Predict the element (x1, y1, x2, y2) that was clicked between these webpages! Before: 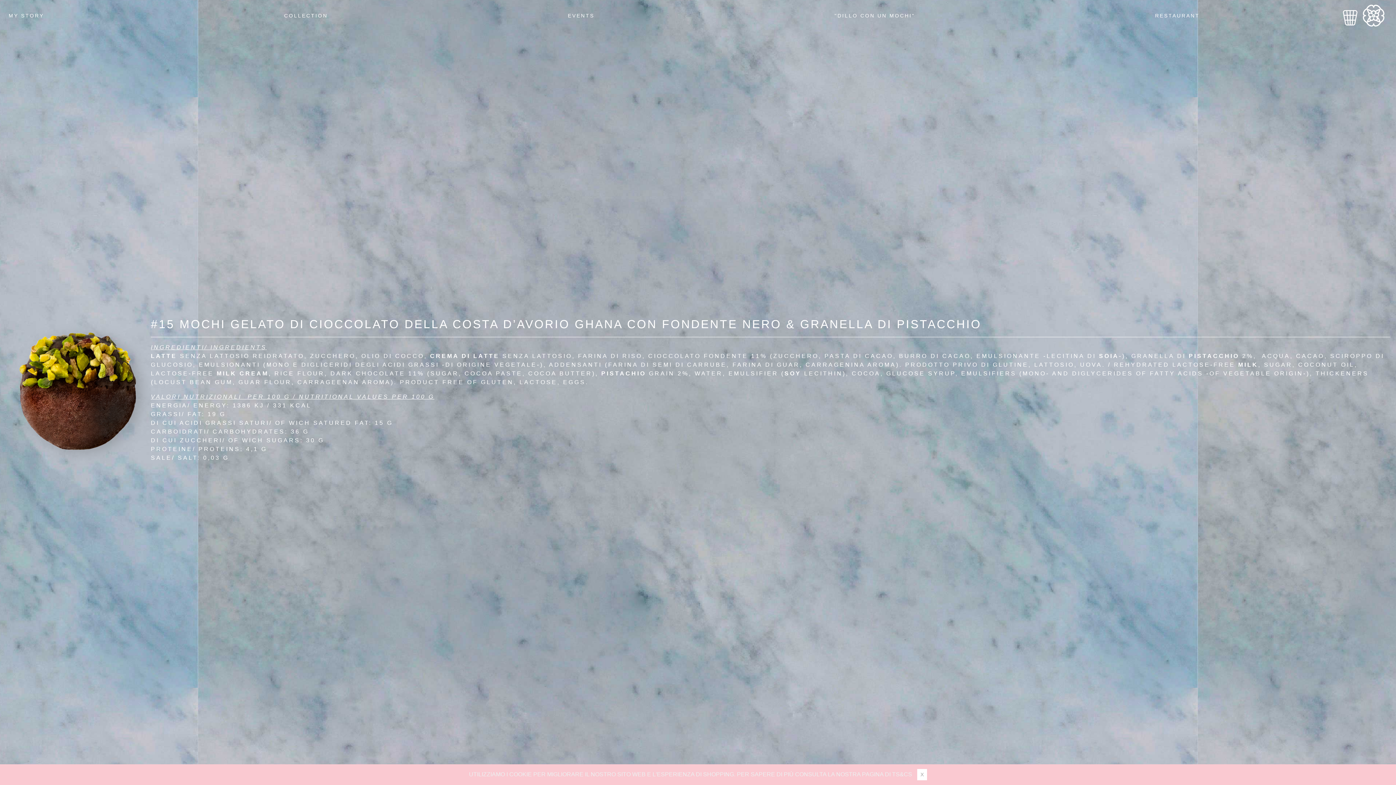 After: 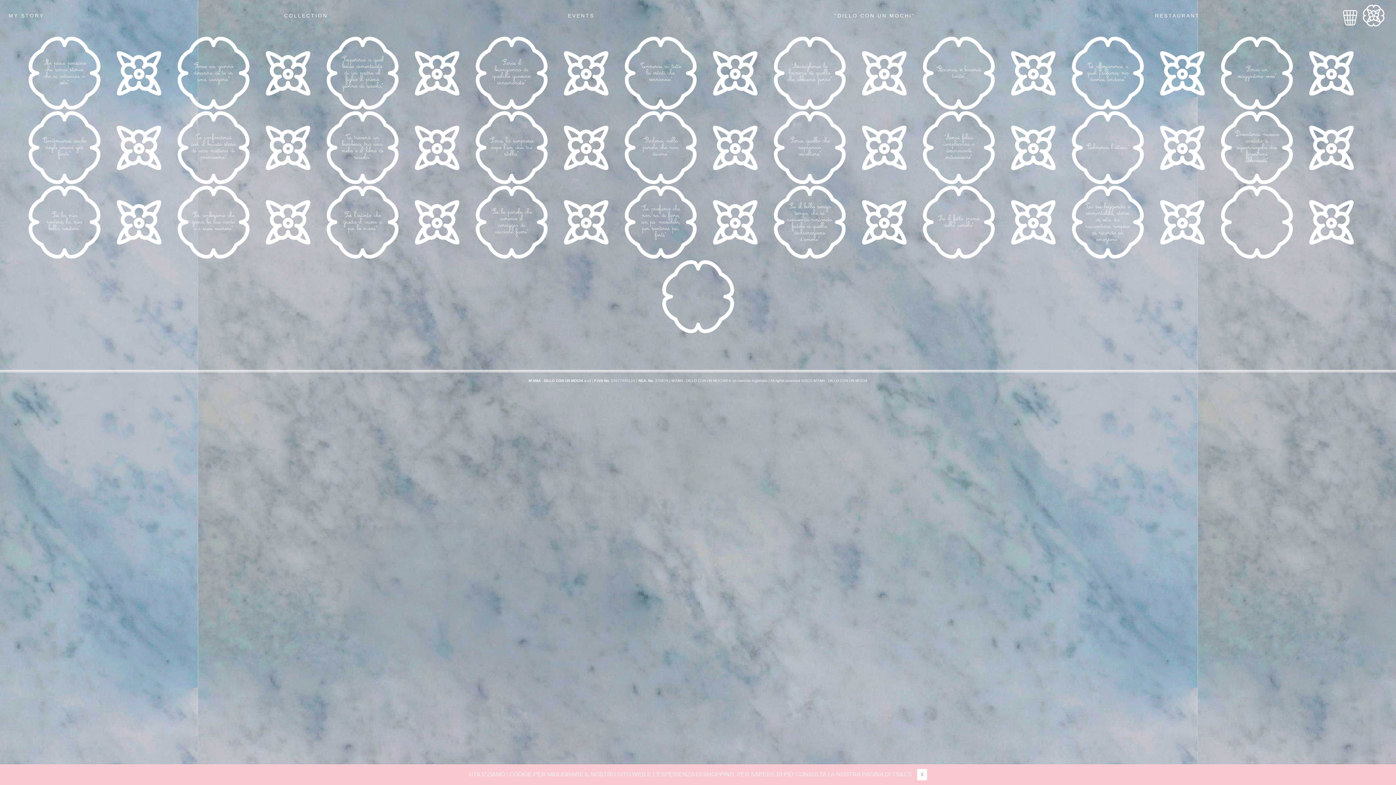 Action: bbox: (831, 8, 918, 22) label: "DILLO CON UN MOCHI"